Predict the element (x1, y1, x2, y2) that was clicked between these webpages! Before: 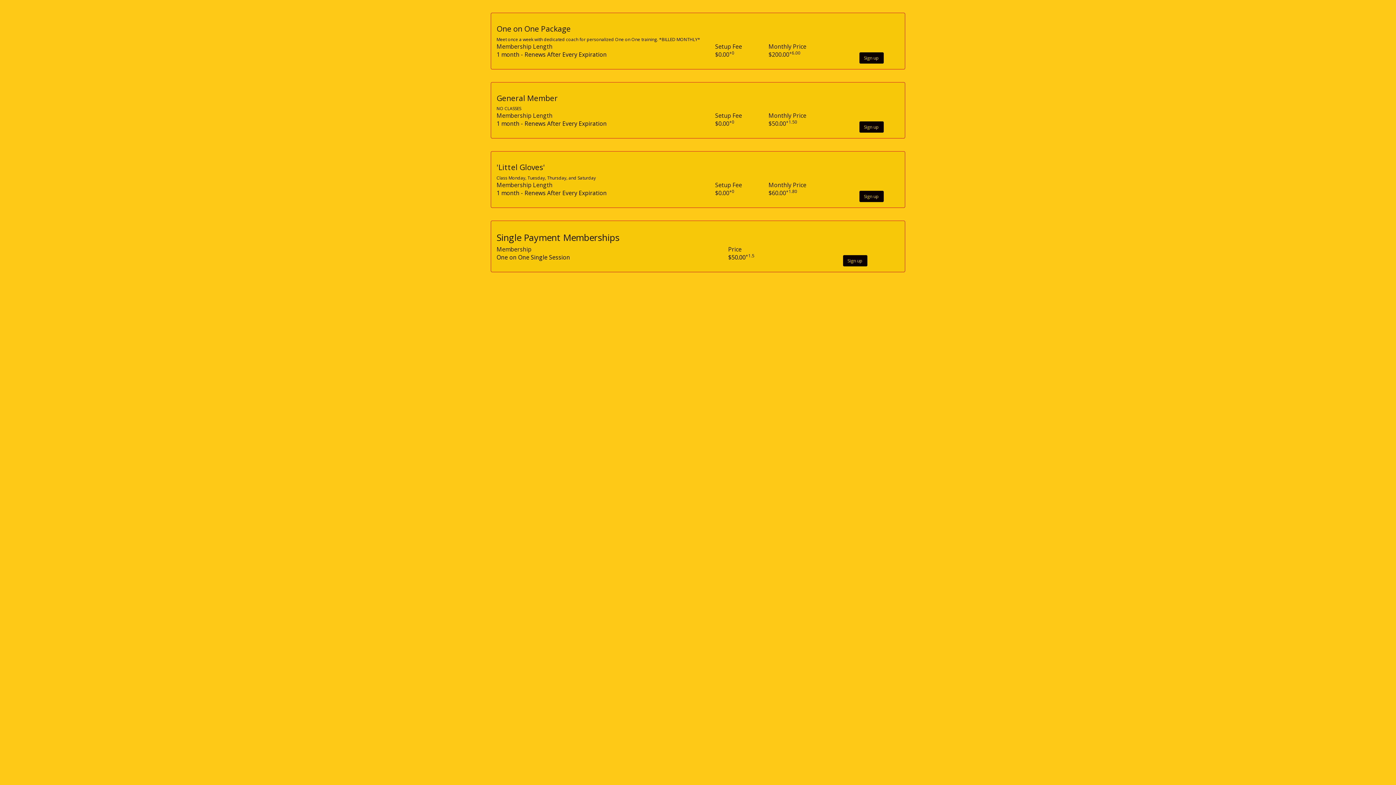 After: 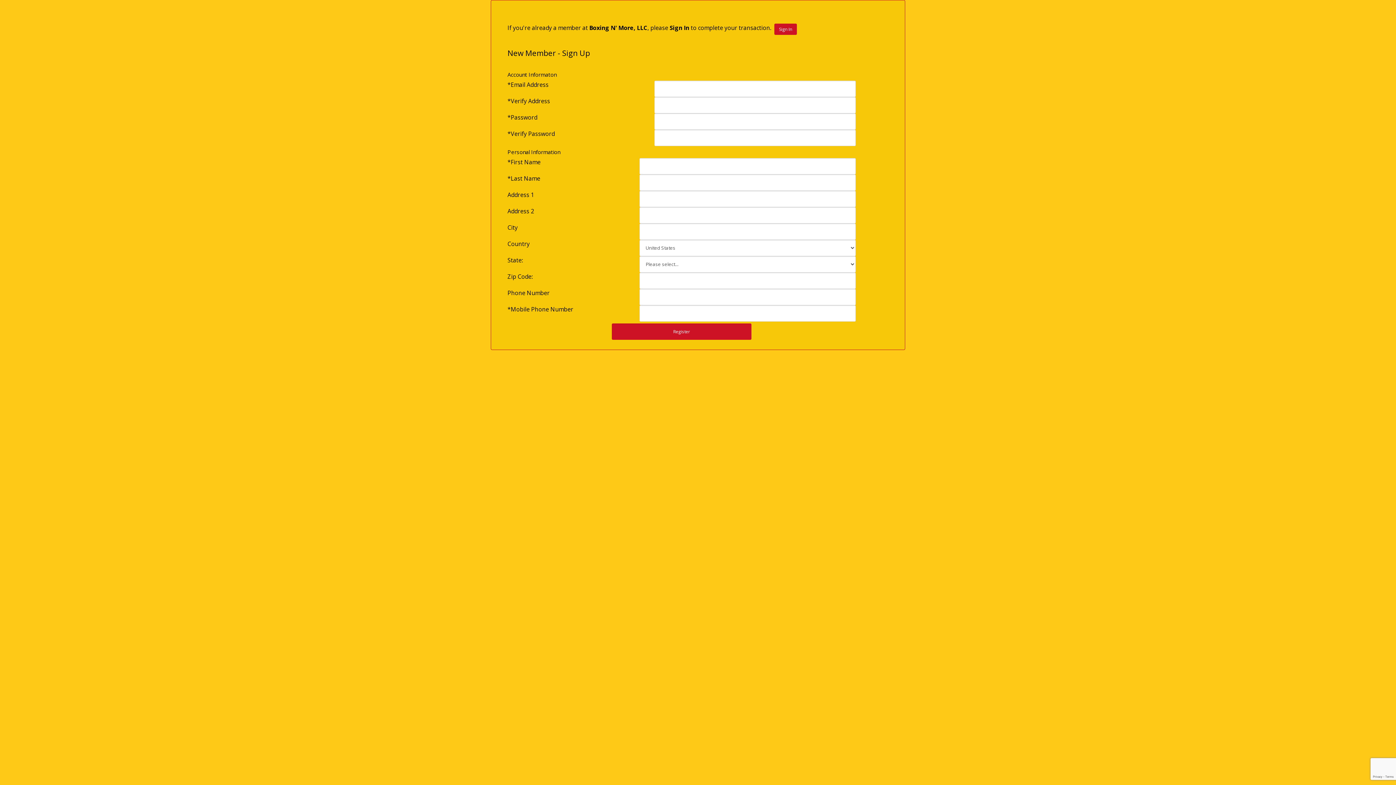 Action: bbox: (859, 190, 883, 202) label: Sign up